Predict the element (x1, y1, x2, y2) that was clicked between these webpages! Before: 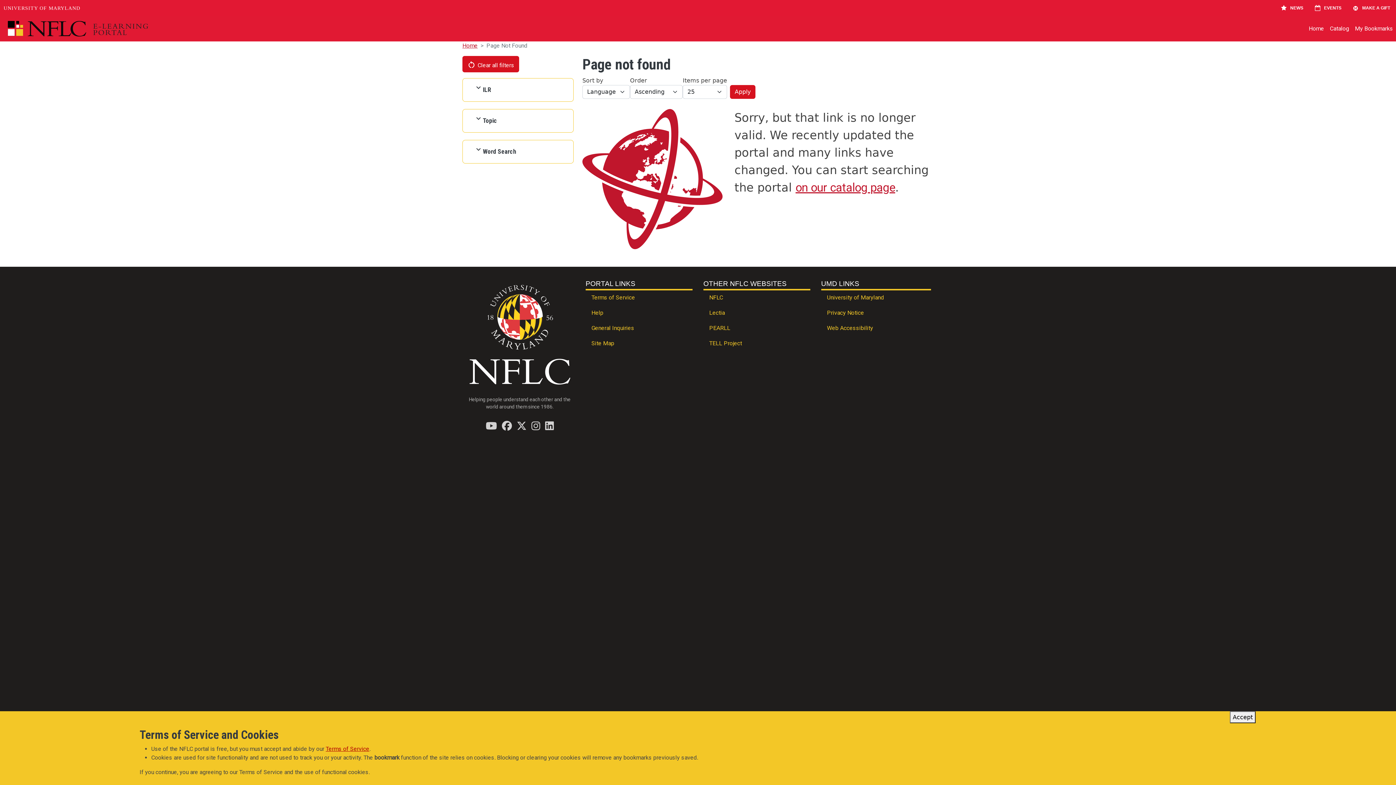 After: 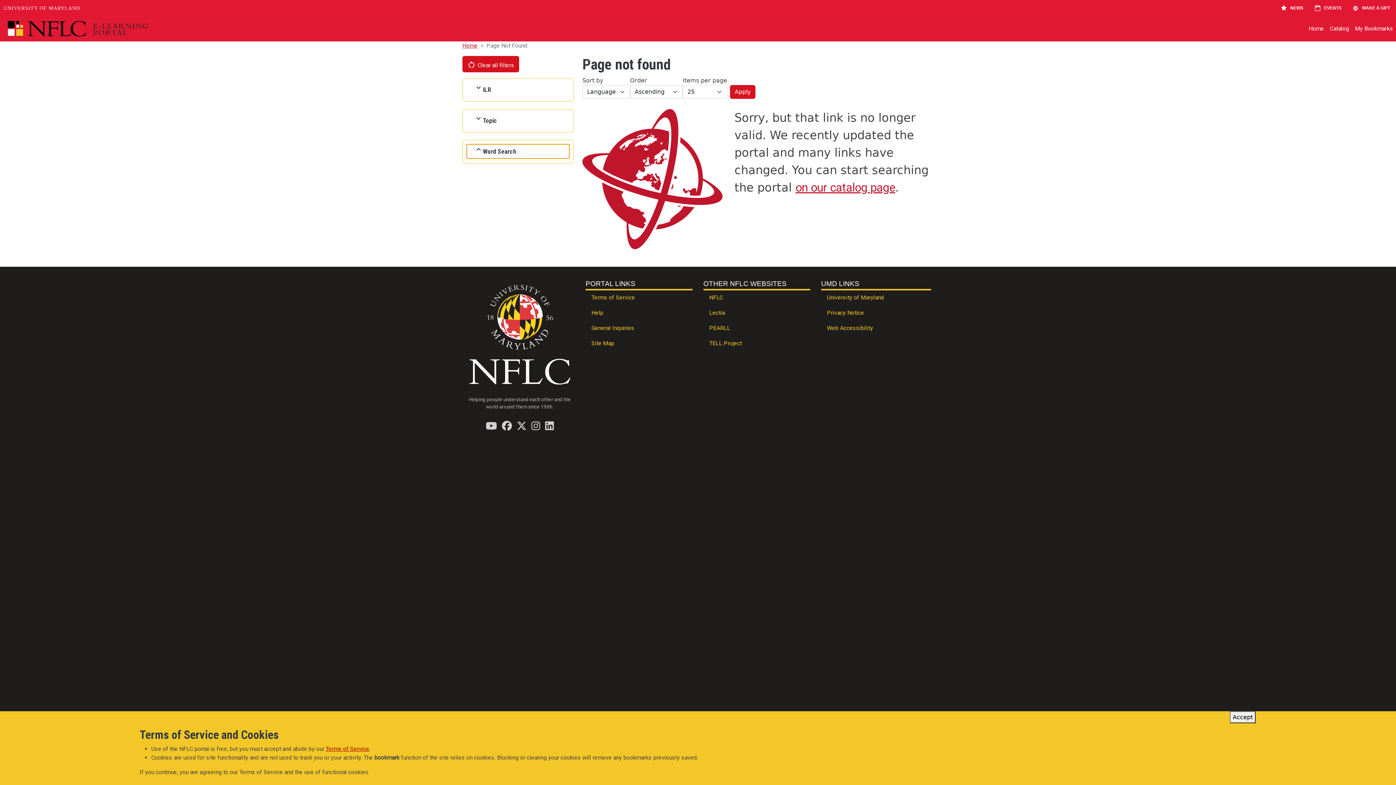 Action: bbox: (466, 144, 569, 158) label: Word Search